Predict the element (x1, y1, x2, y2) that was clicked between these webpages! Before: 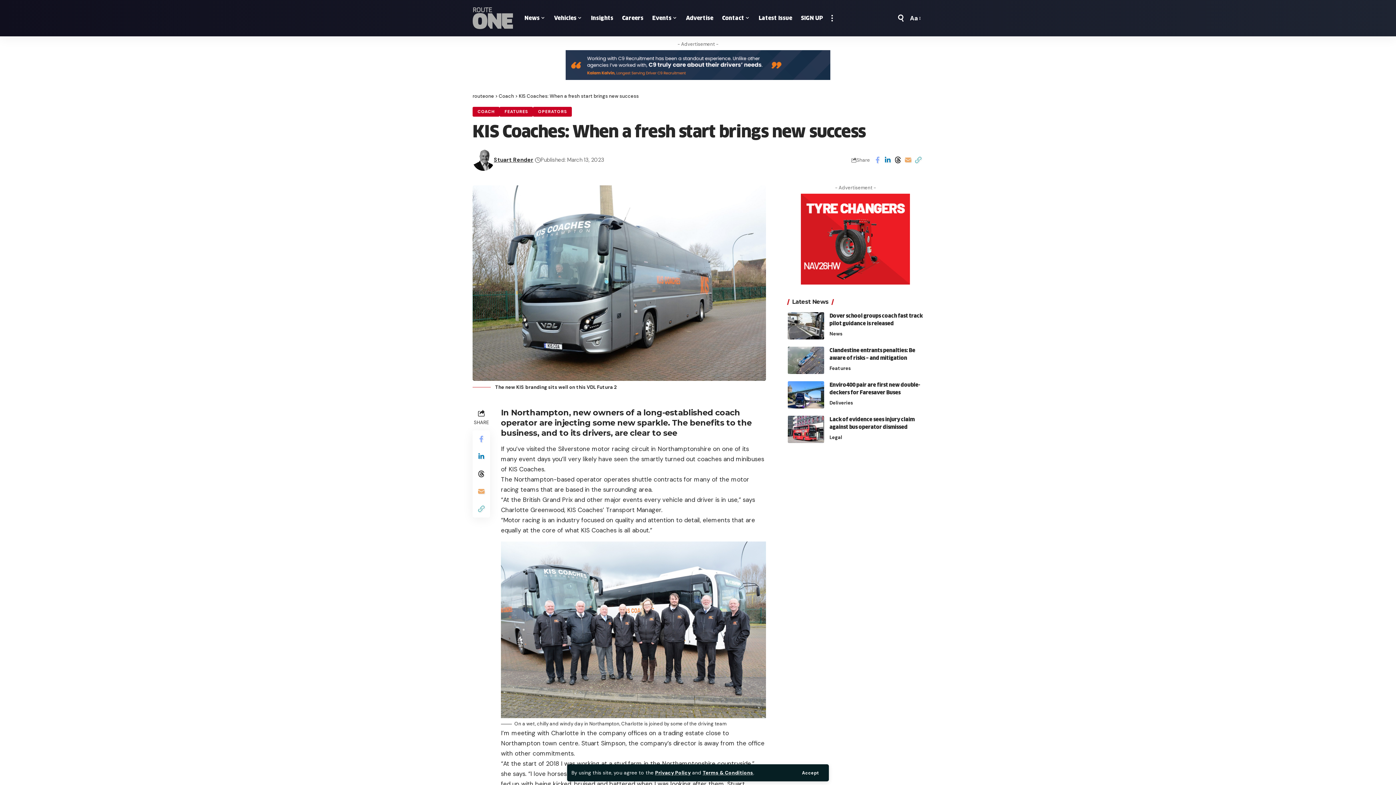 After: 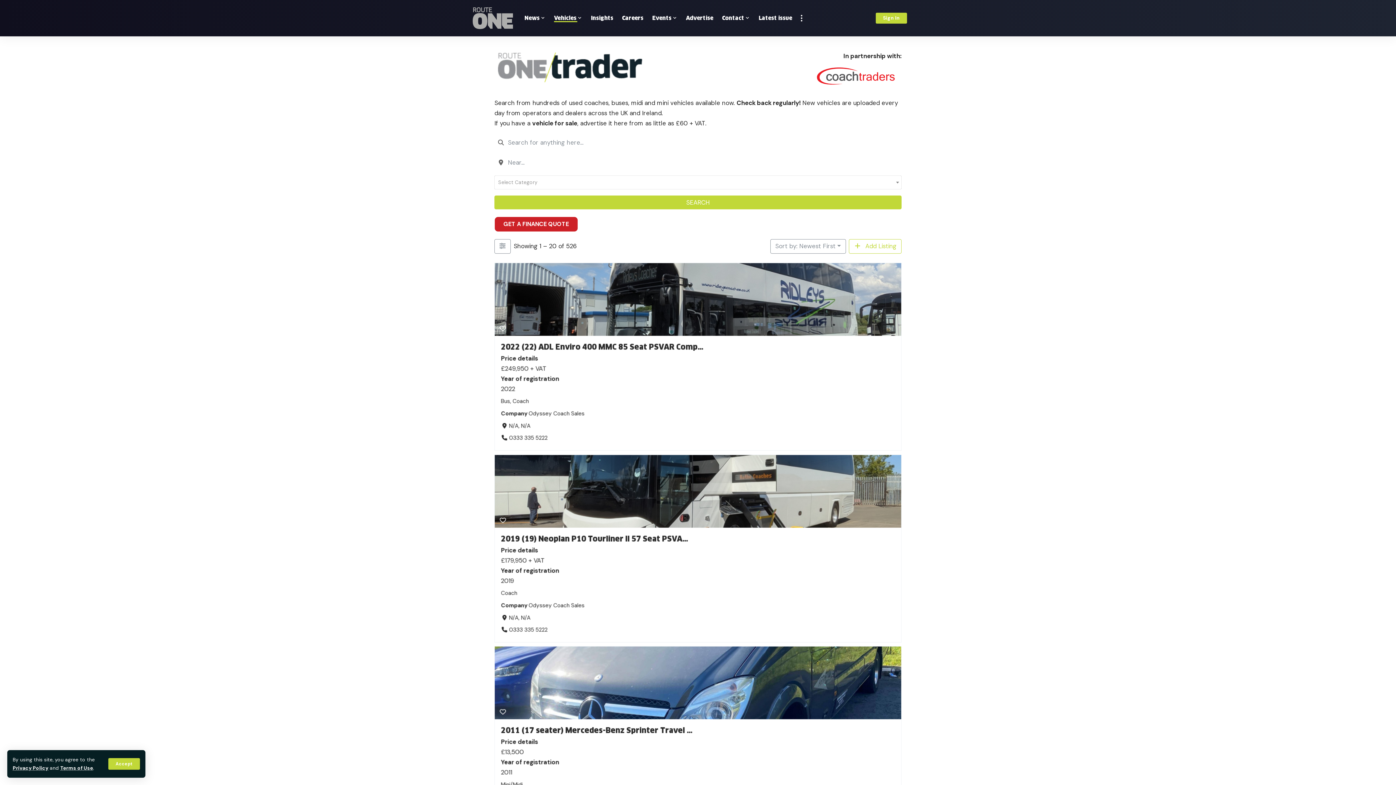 Action: label: Vehicles bbox: (549, 0, 586, 36)